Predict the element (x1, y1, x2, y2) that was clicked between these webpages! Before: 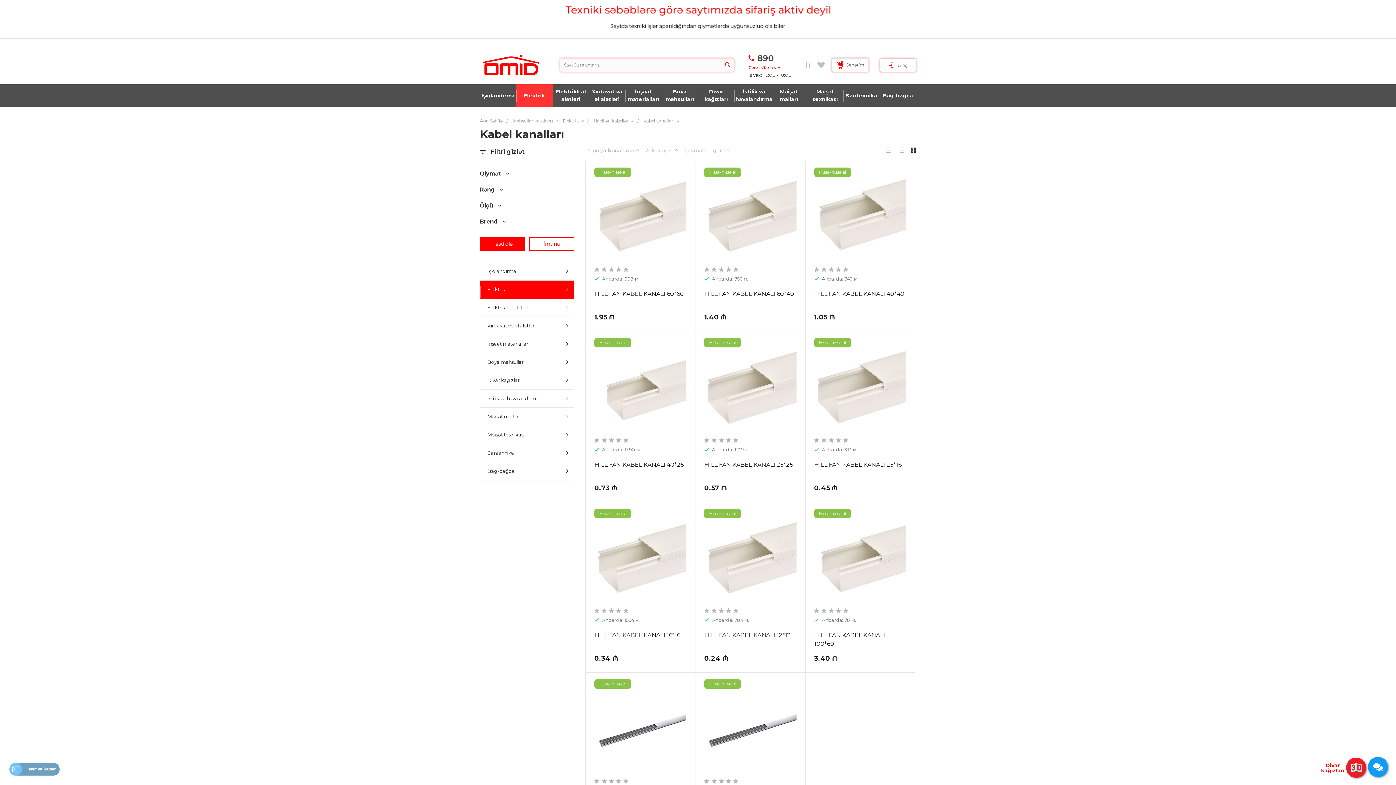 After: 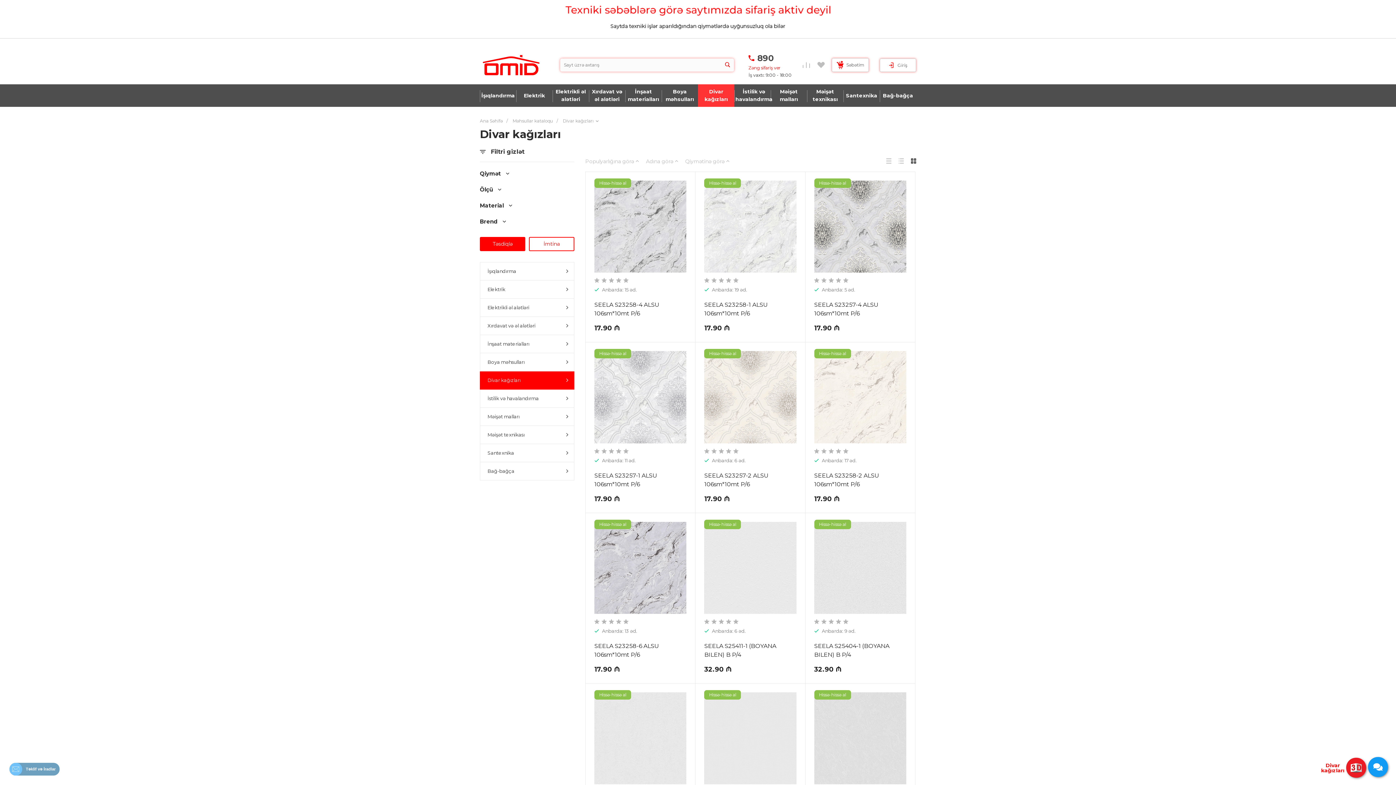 Action: label:  Divar kağızları bbox: (698, 84, 734, 106)